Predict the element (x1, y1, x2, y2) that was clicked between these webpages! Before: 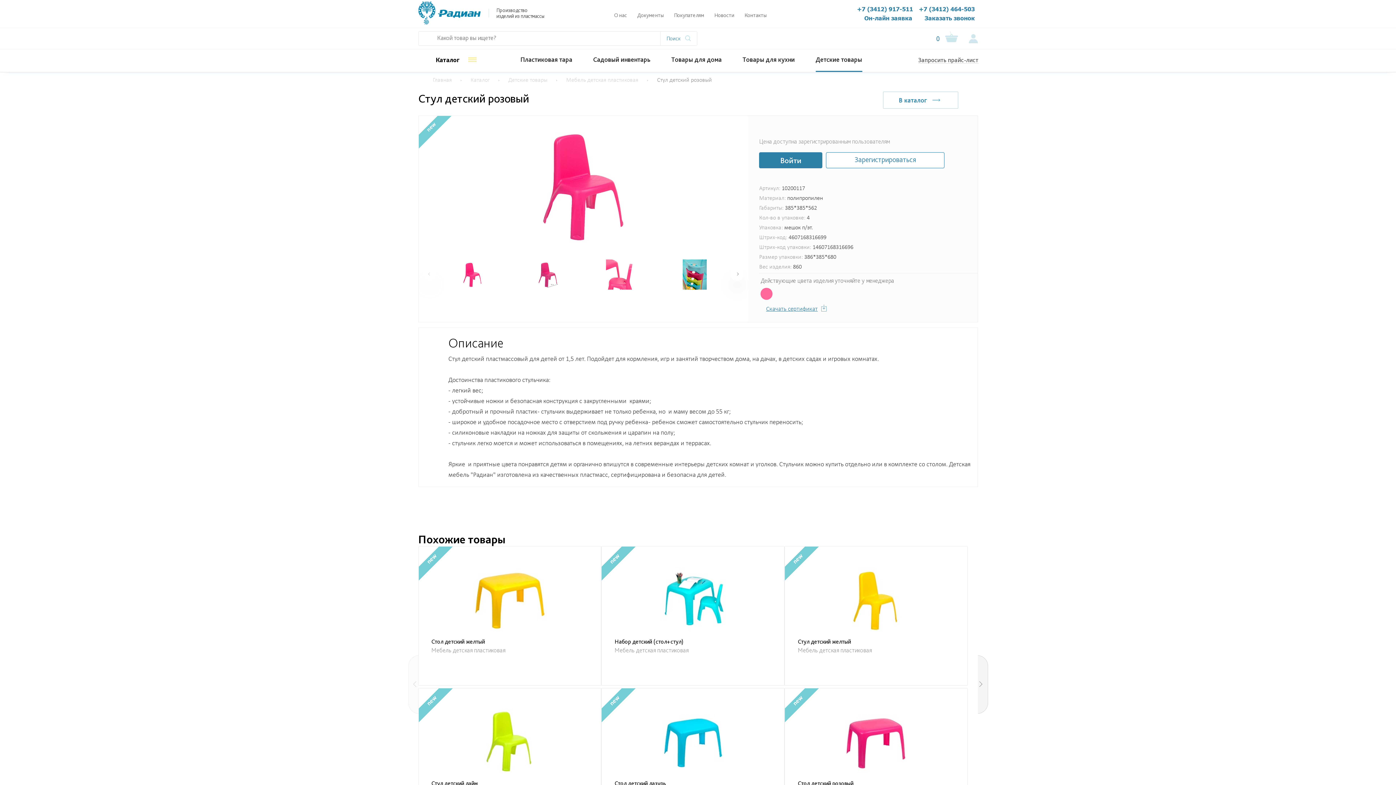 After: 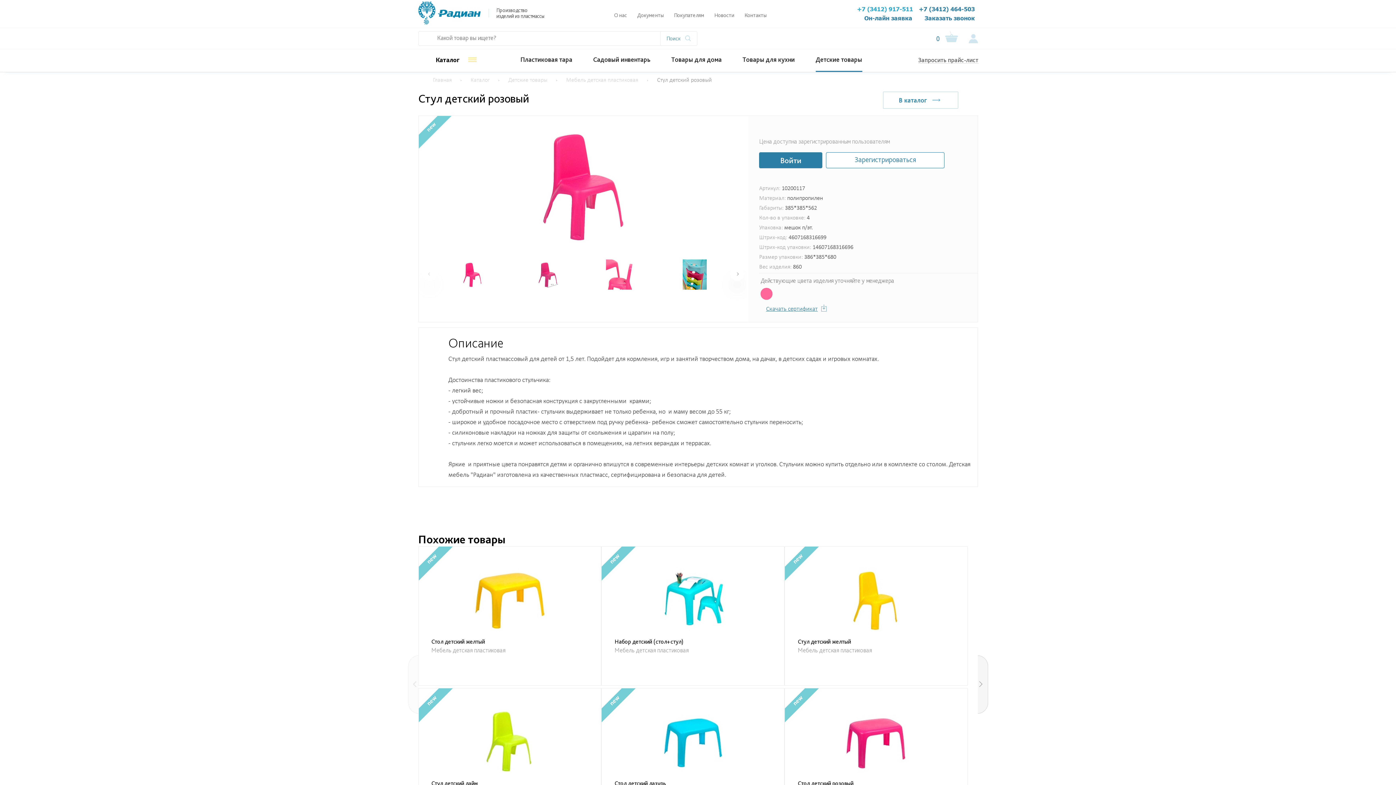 Action: label: +7 (3412) 917-511 bbox: (857, 5, 913, 12)